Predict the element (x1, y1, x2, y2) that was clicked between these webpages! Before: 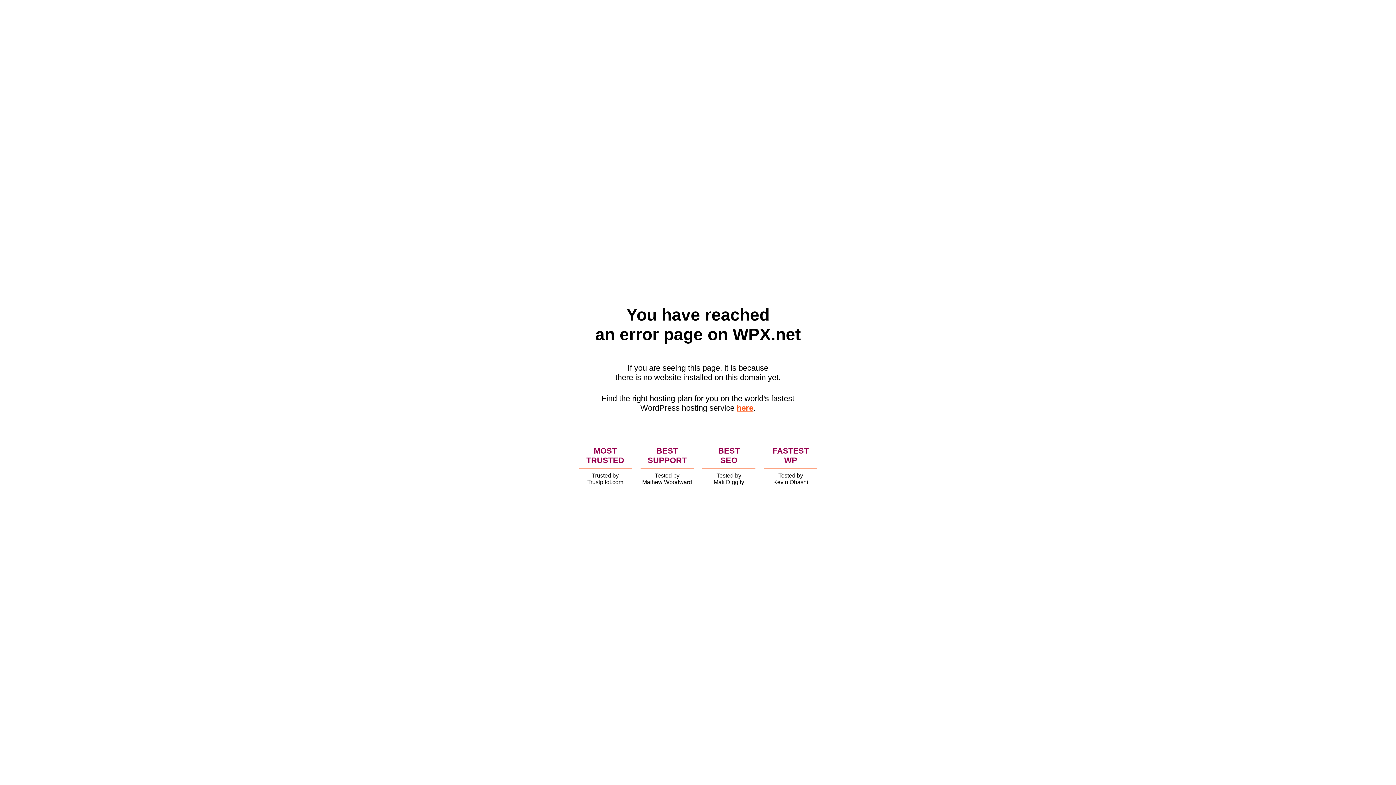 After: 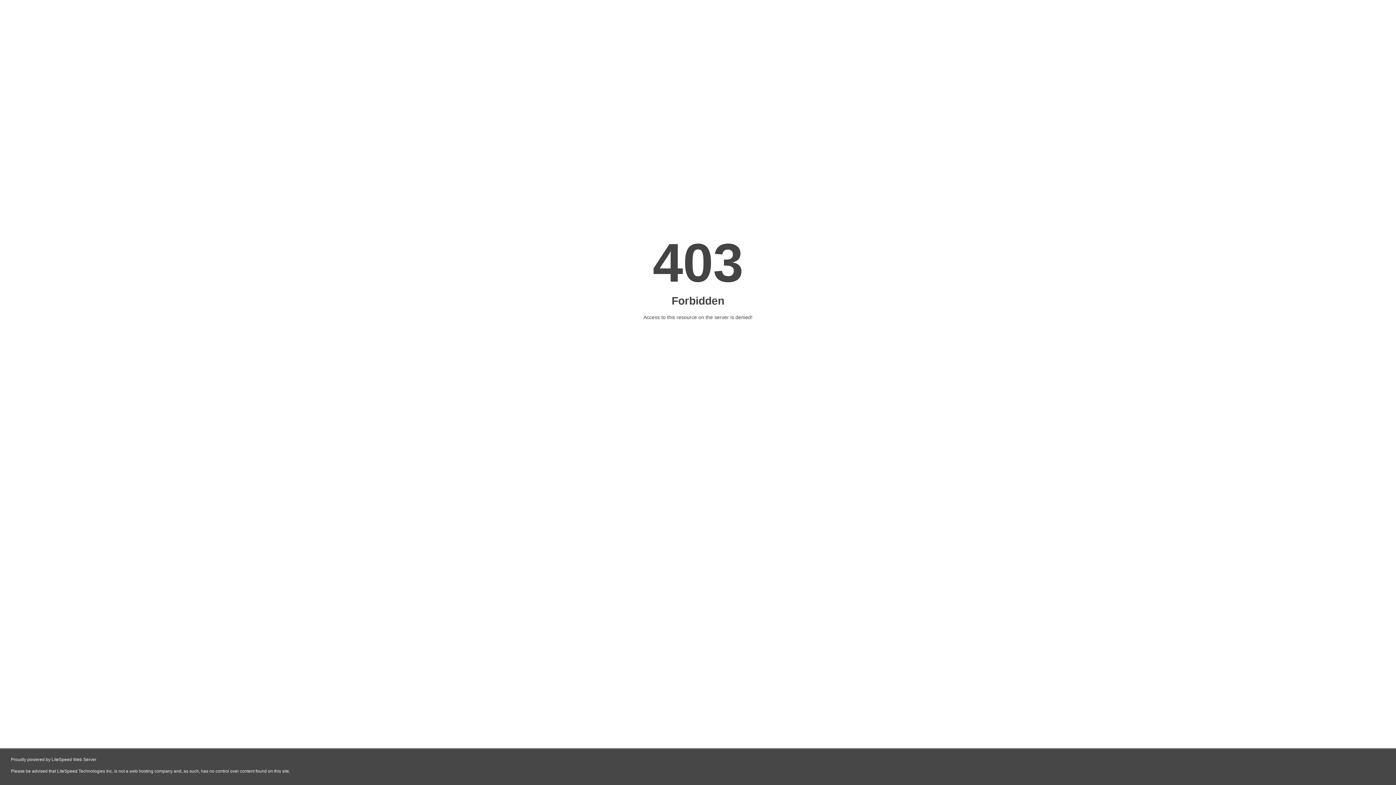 Action: label: here bbox: (736, 403, 753, 412)